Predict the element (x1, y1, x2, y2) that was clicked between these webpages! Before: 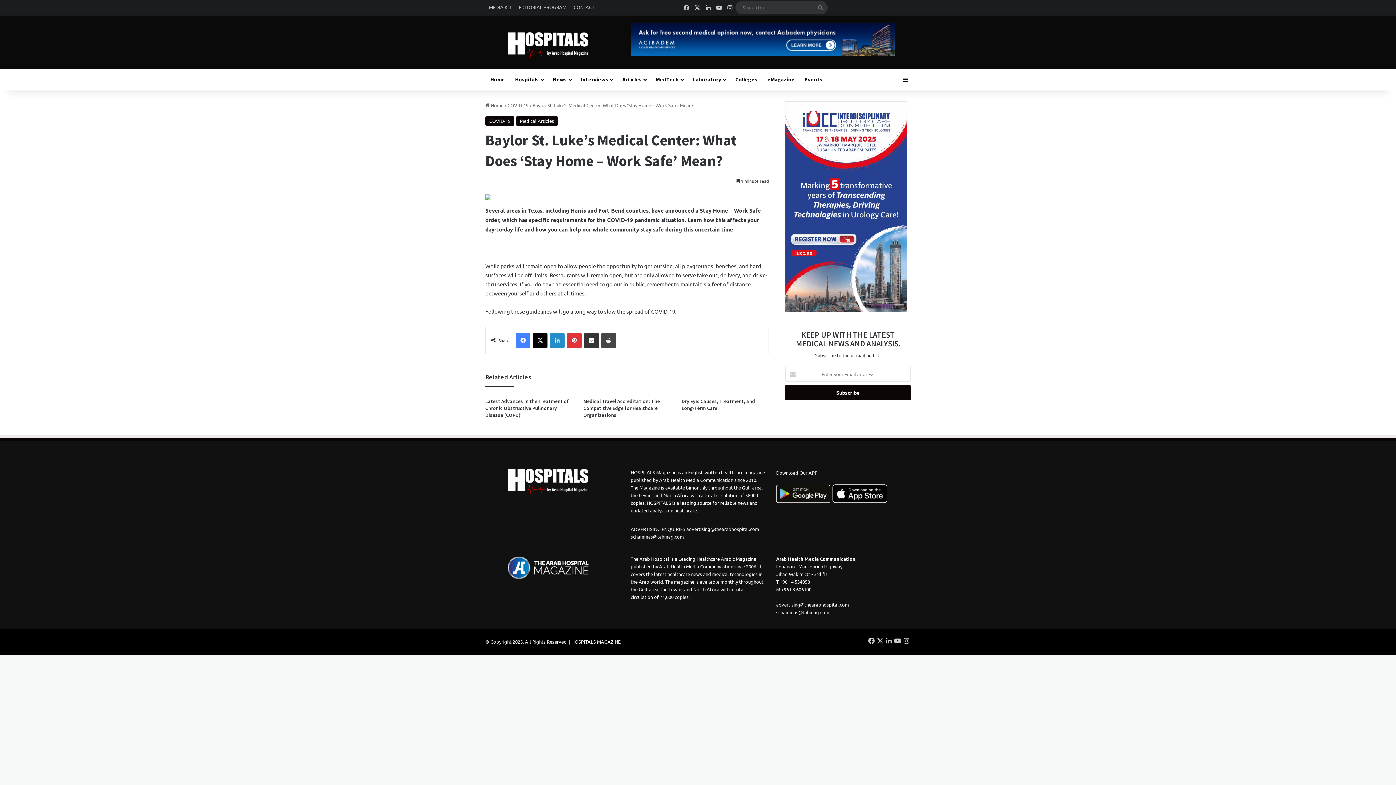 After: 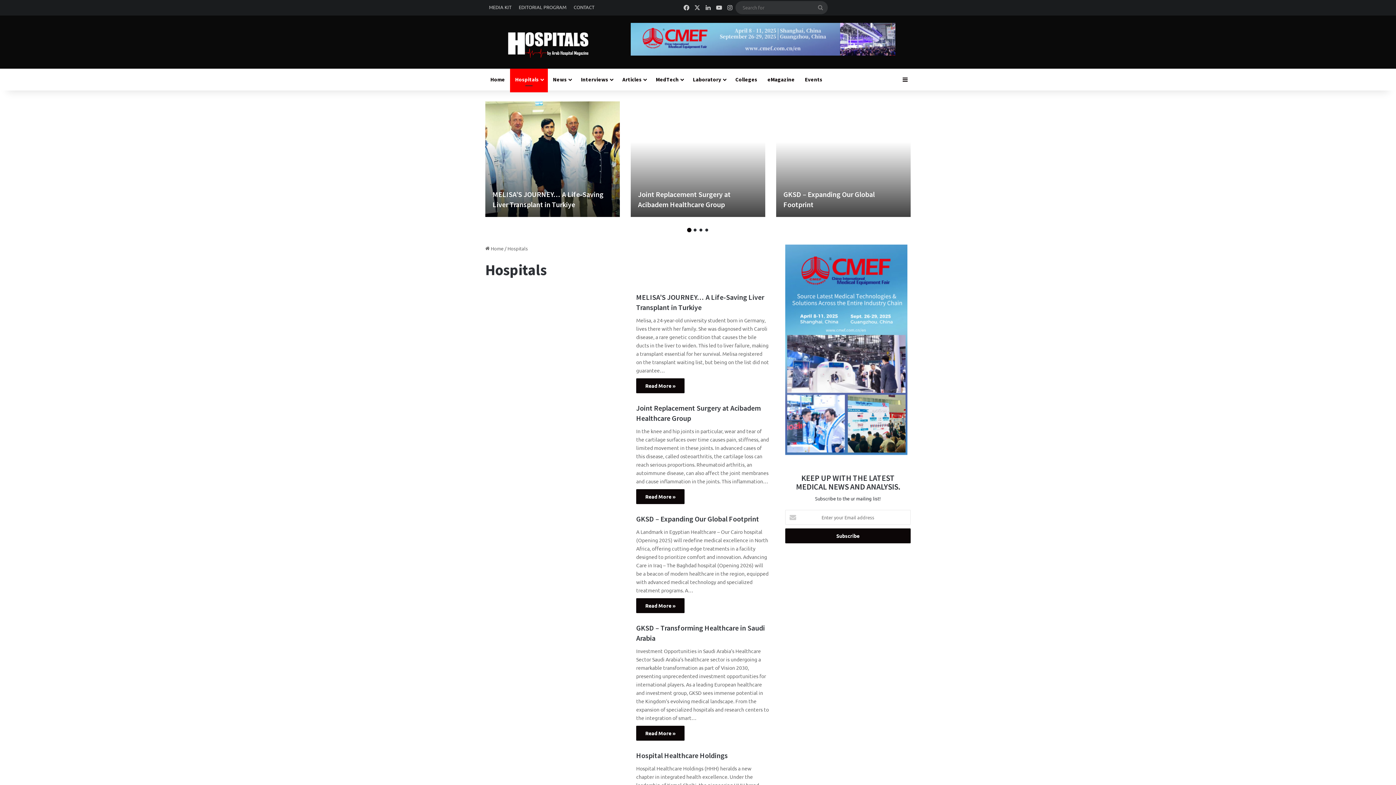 Action: label: Hospitals bbox: (510, 68, 548, 90)